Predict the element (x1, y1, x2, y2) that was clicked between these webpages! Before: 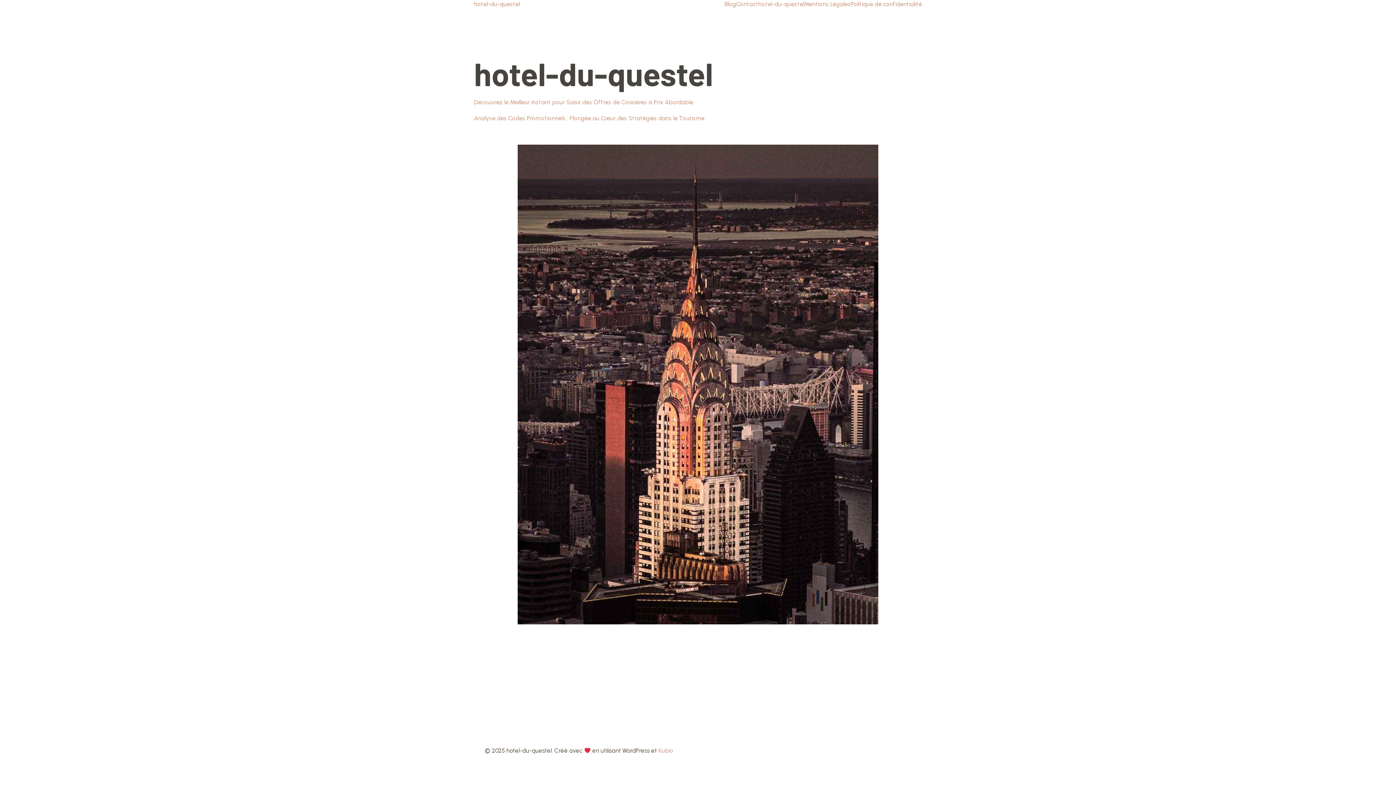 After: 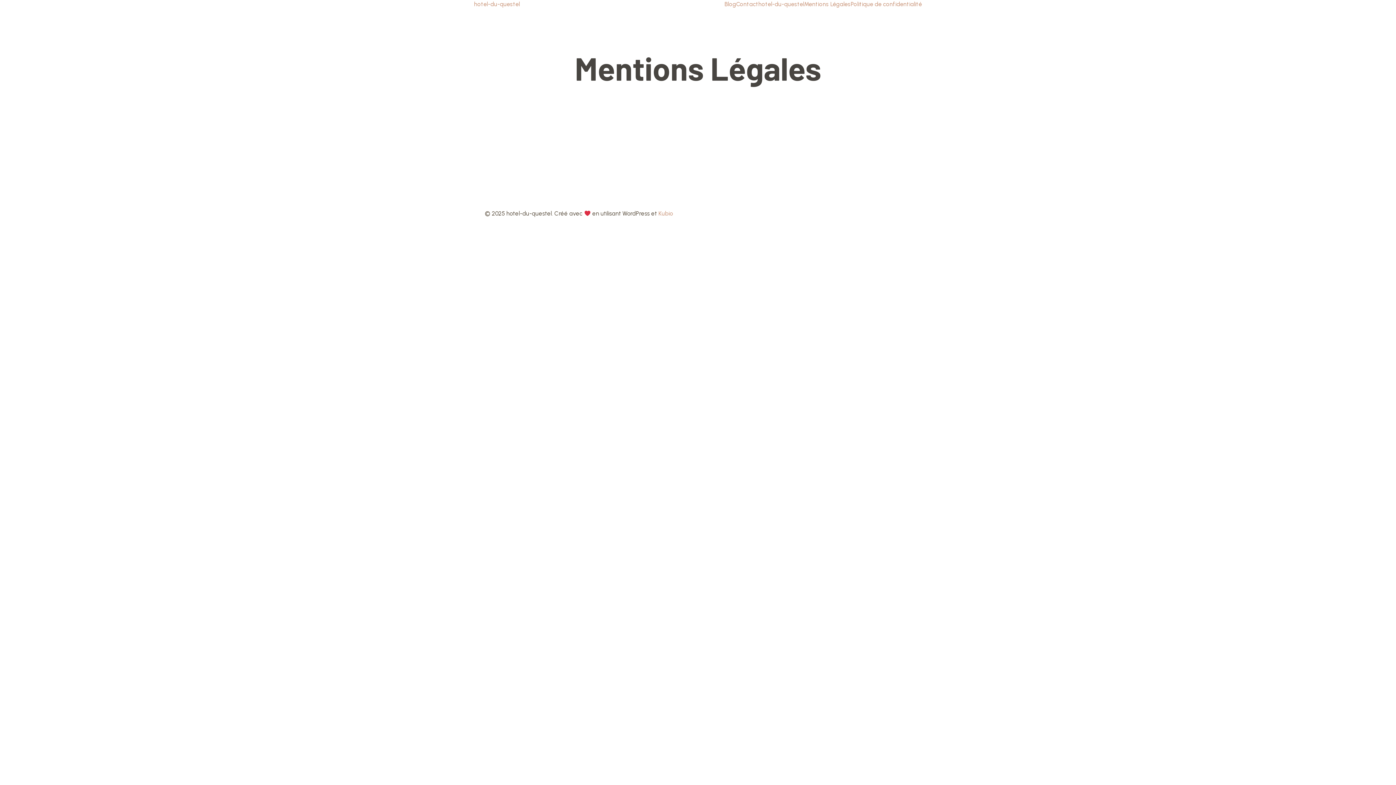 Action: label: Mentions Légales bbox: (804, 0, 850, 8)